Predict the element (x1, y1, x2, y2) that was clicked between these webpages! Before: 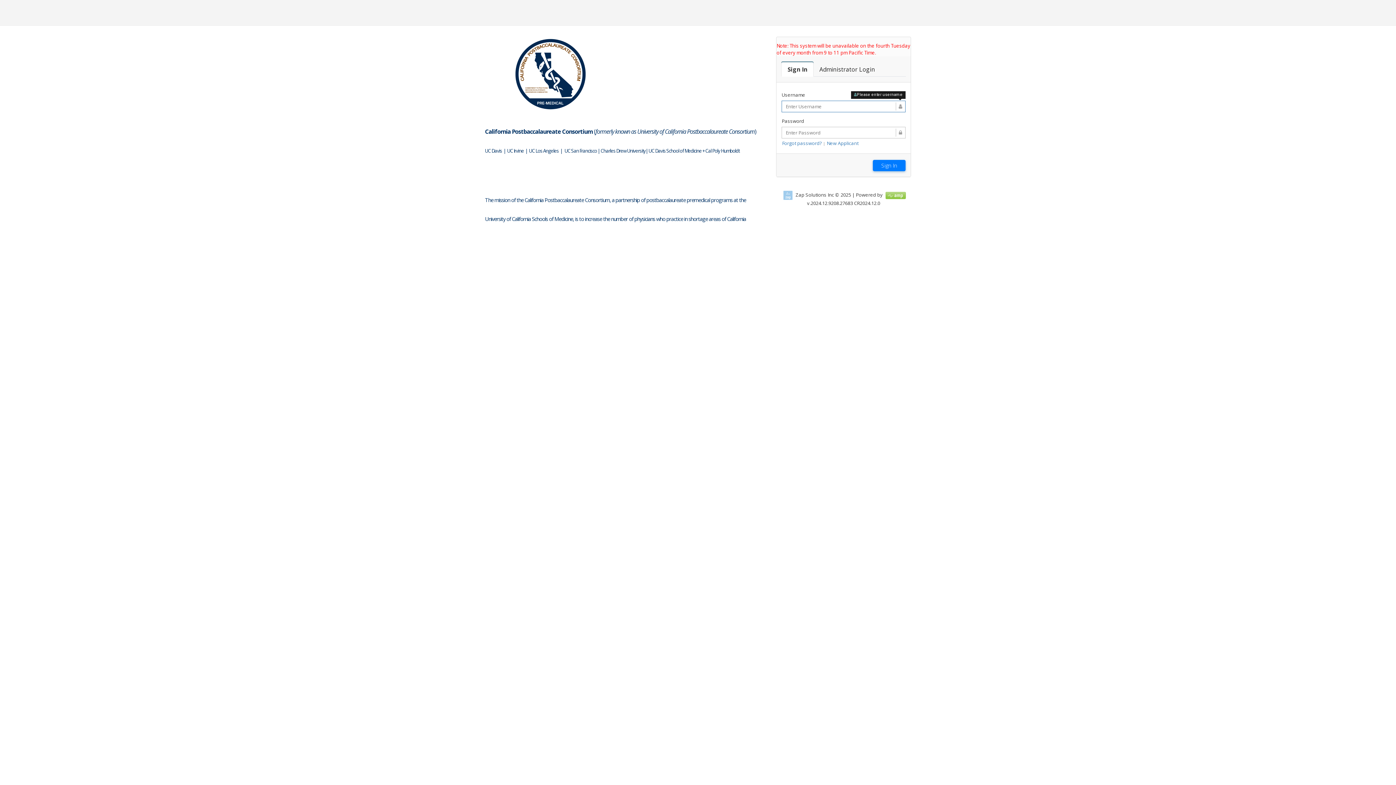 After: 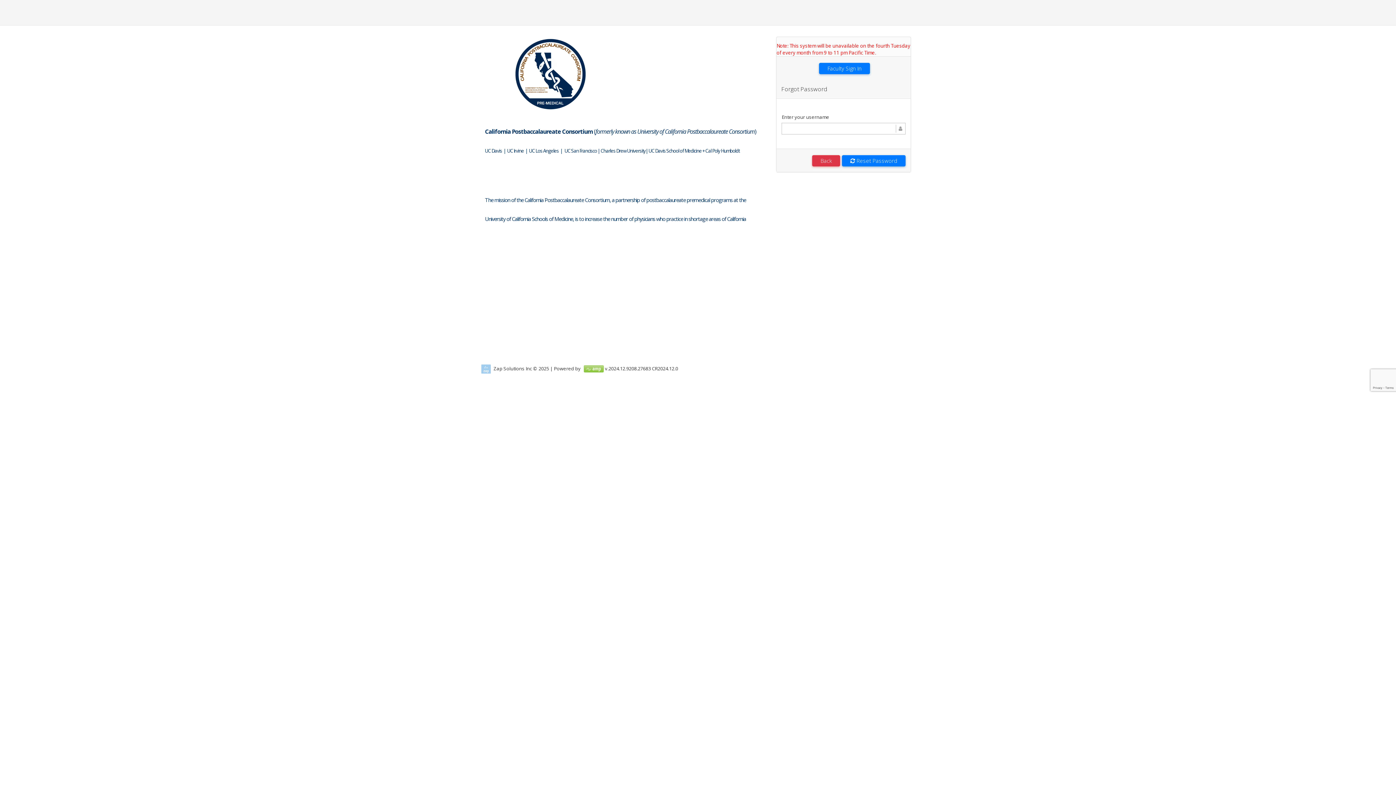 Action: label: Forgot password? bbox: (782, 140, 822, 146)